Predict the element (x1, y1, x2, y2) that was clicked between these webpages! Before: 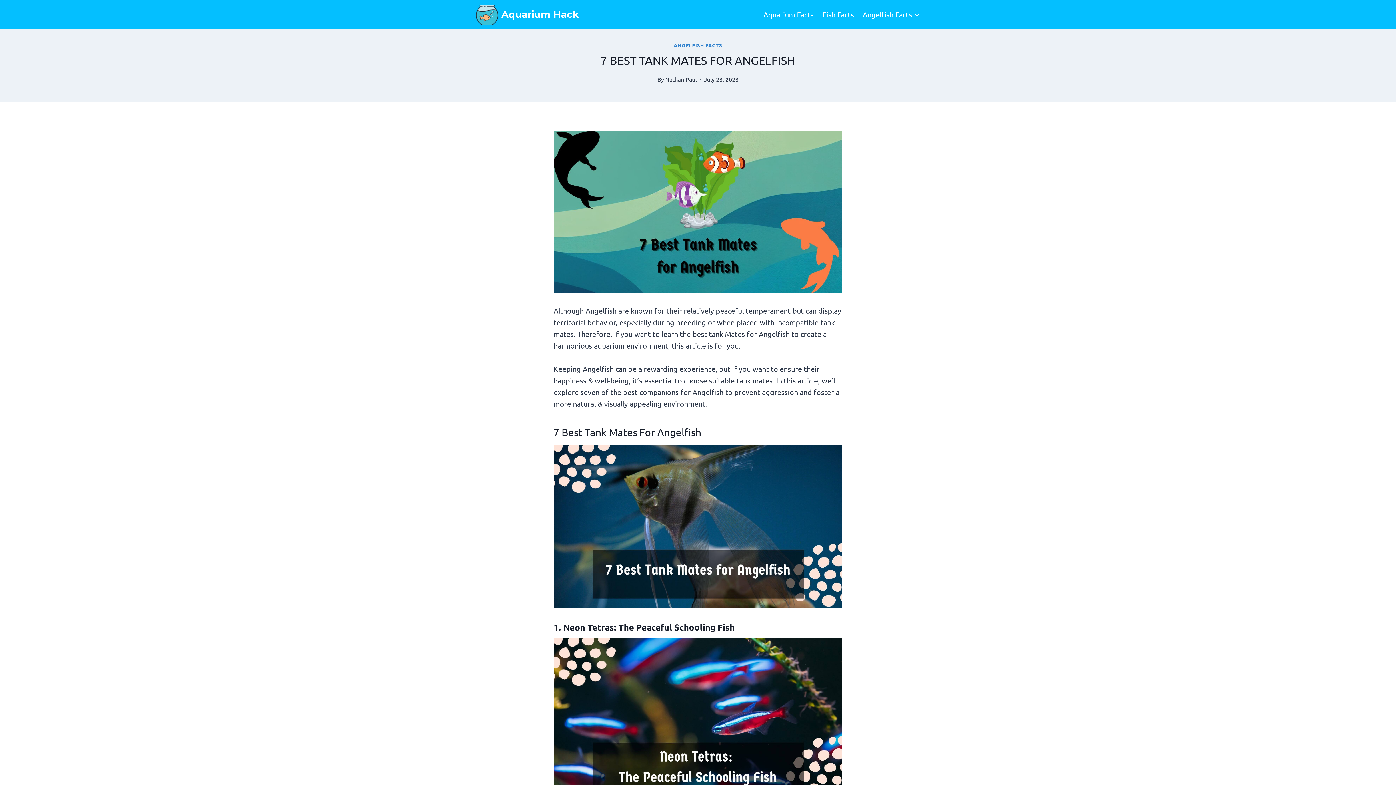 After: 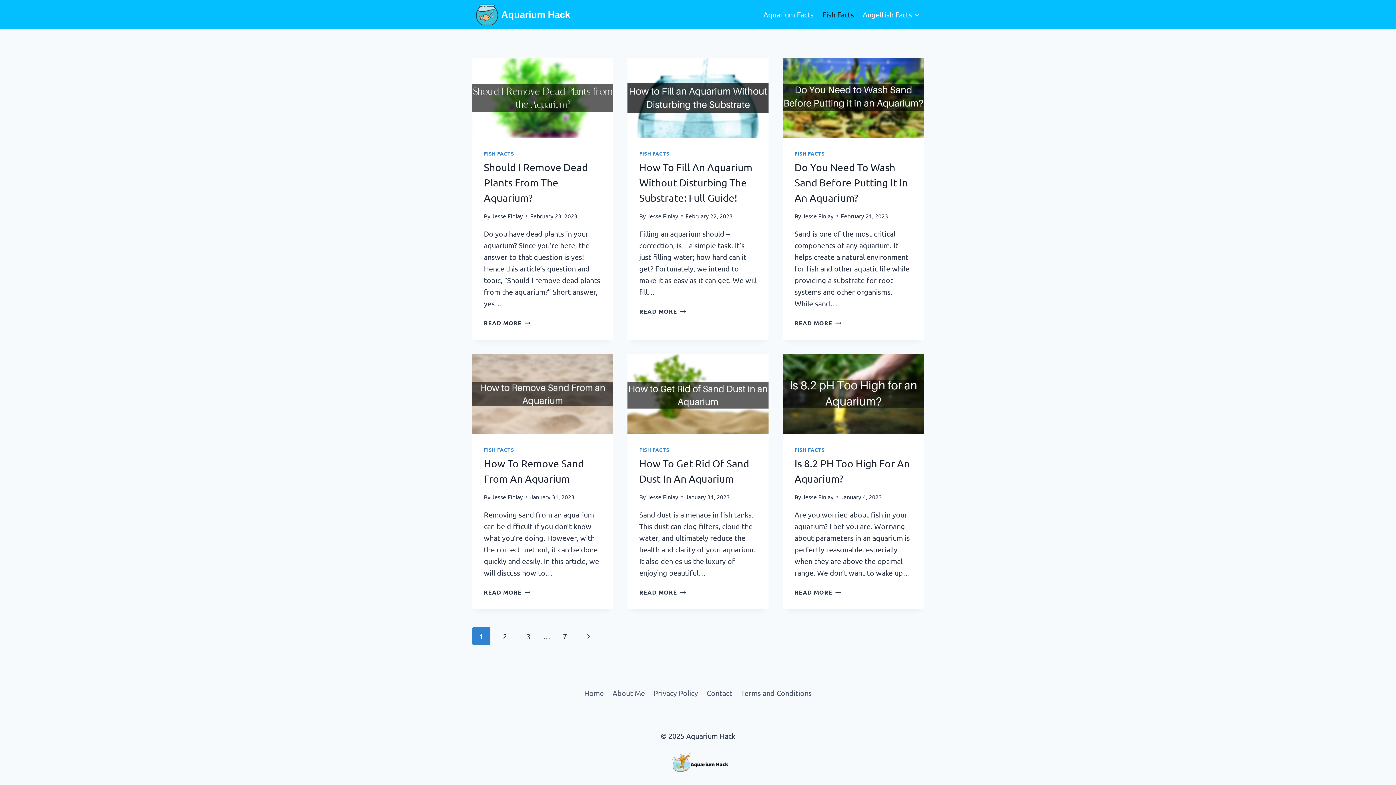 Action: bbox: (818, 4, 858, 24) label: Fish Facts